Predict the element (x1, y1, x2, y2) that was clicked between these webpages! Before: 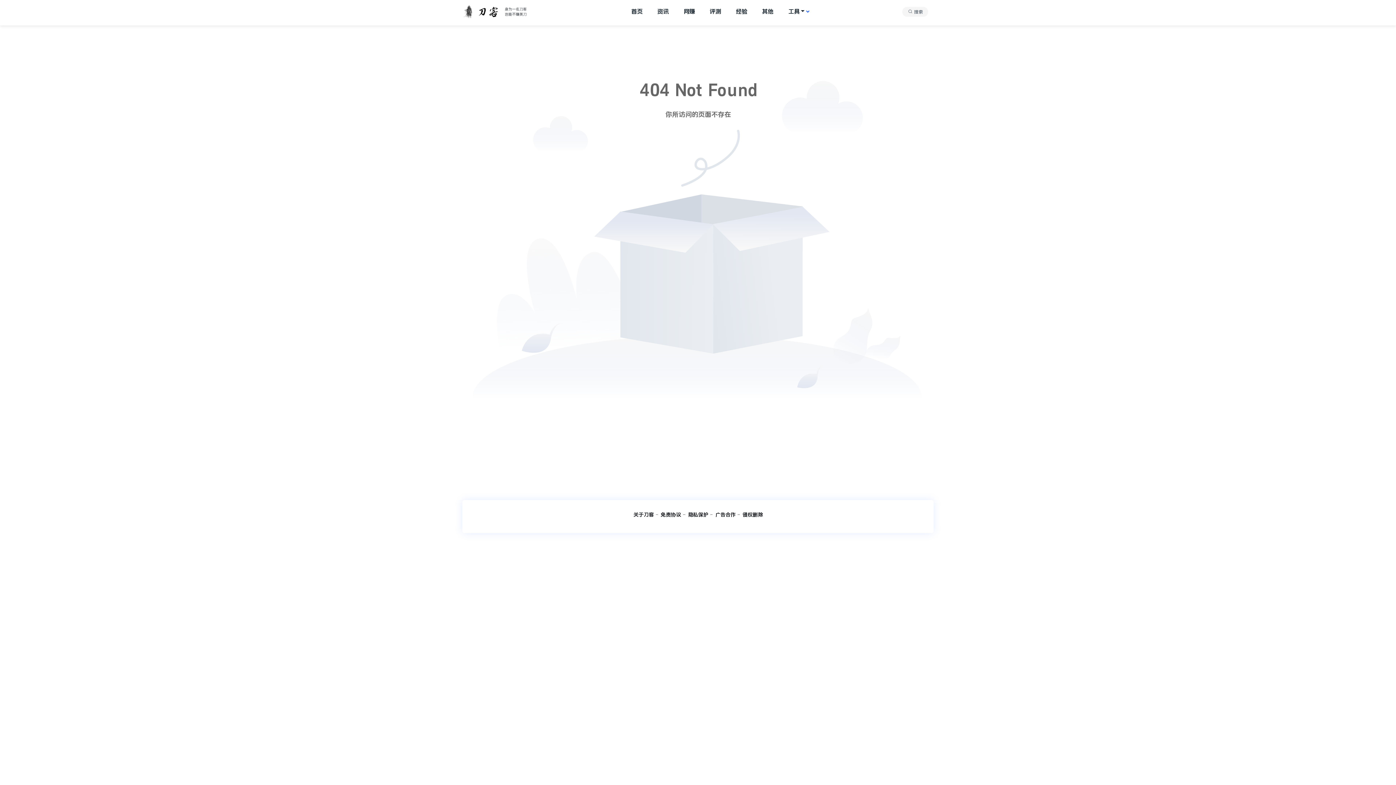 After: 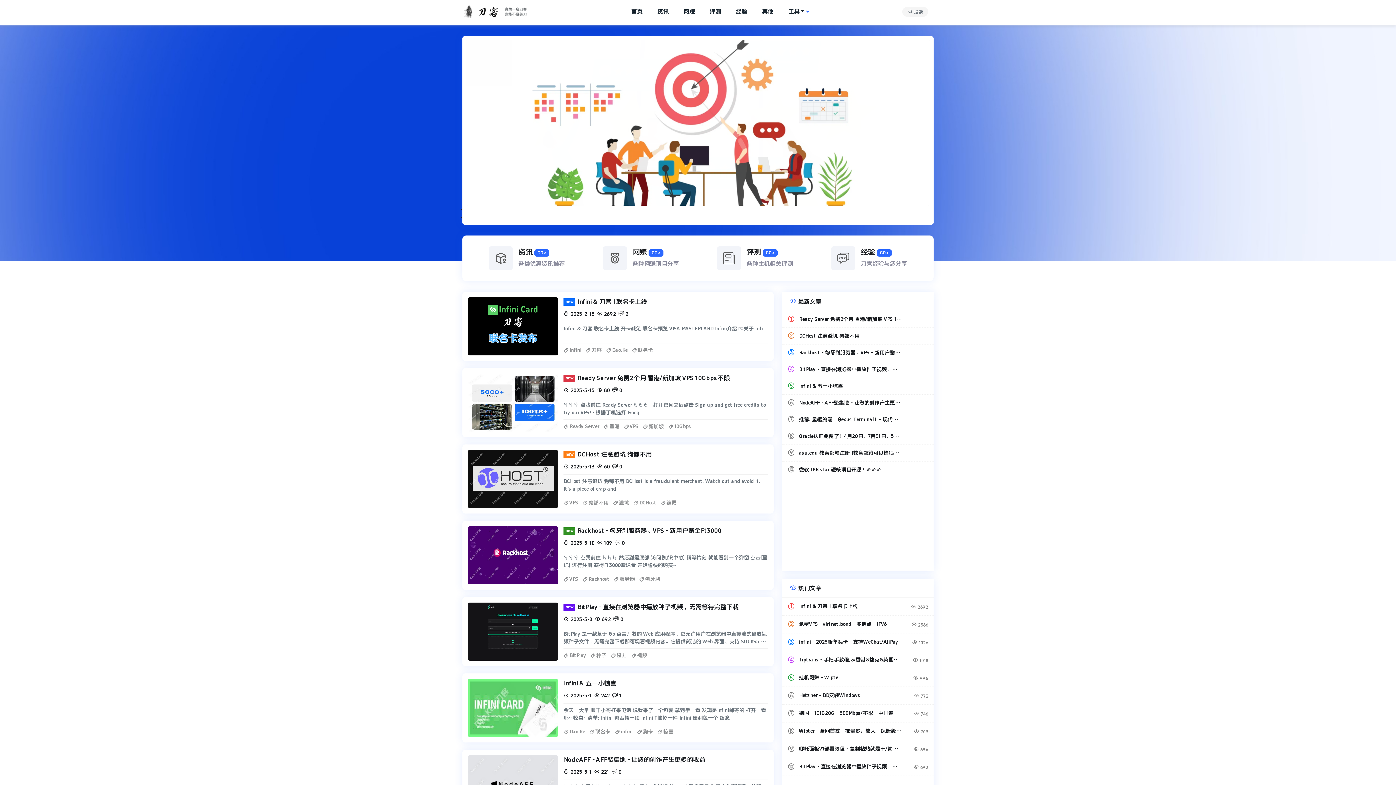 Action: bbox: (462, 5, 533, 18)